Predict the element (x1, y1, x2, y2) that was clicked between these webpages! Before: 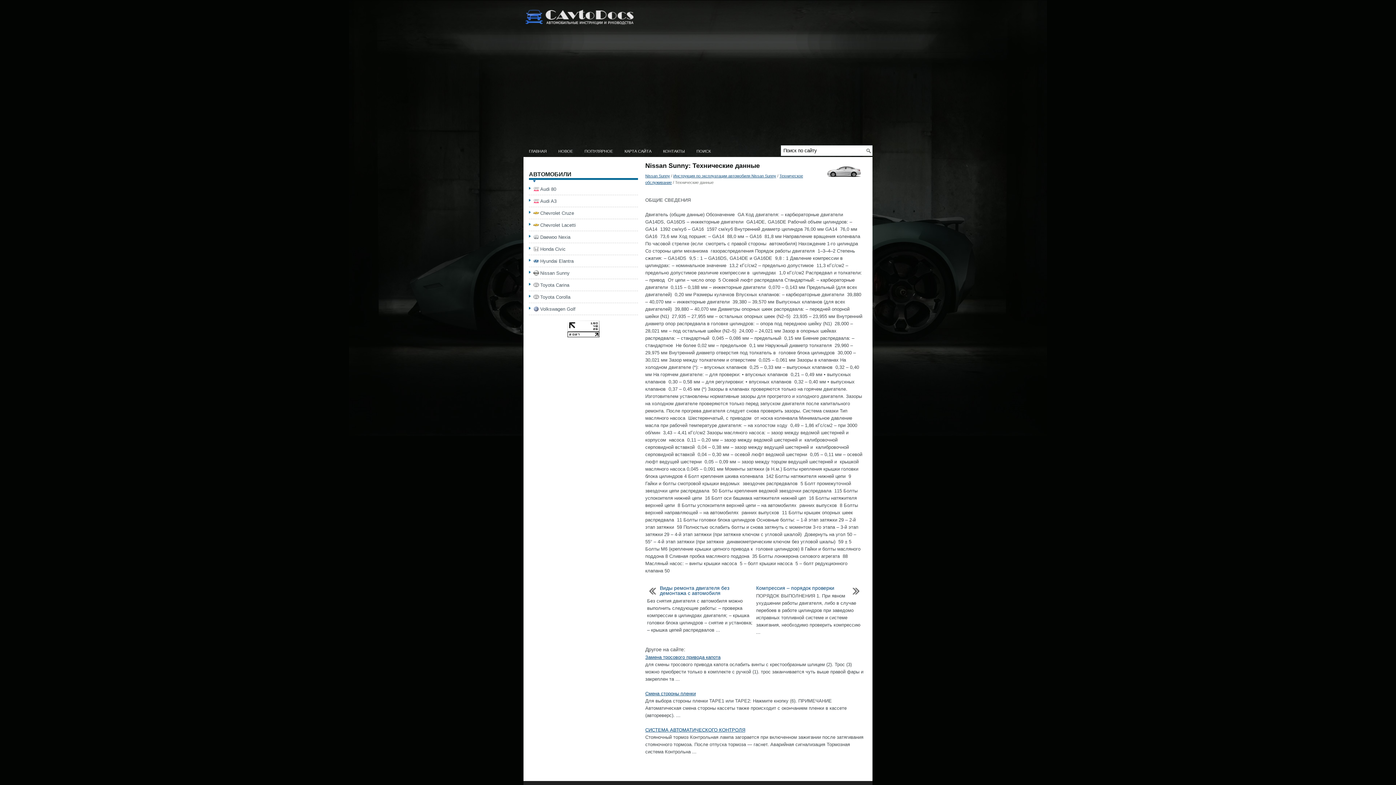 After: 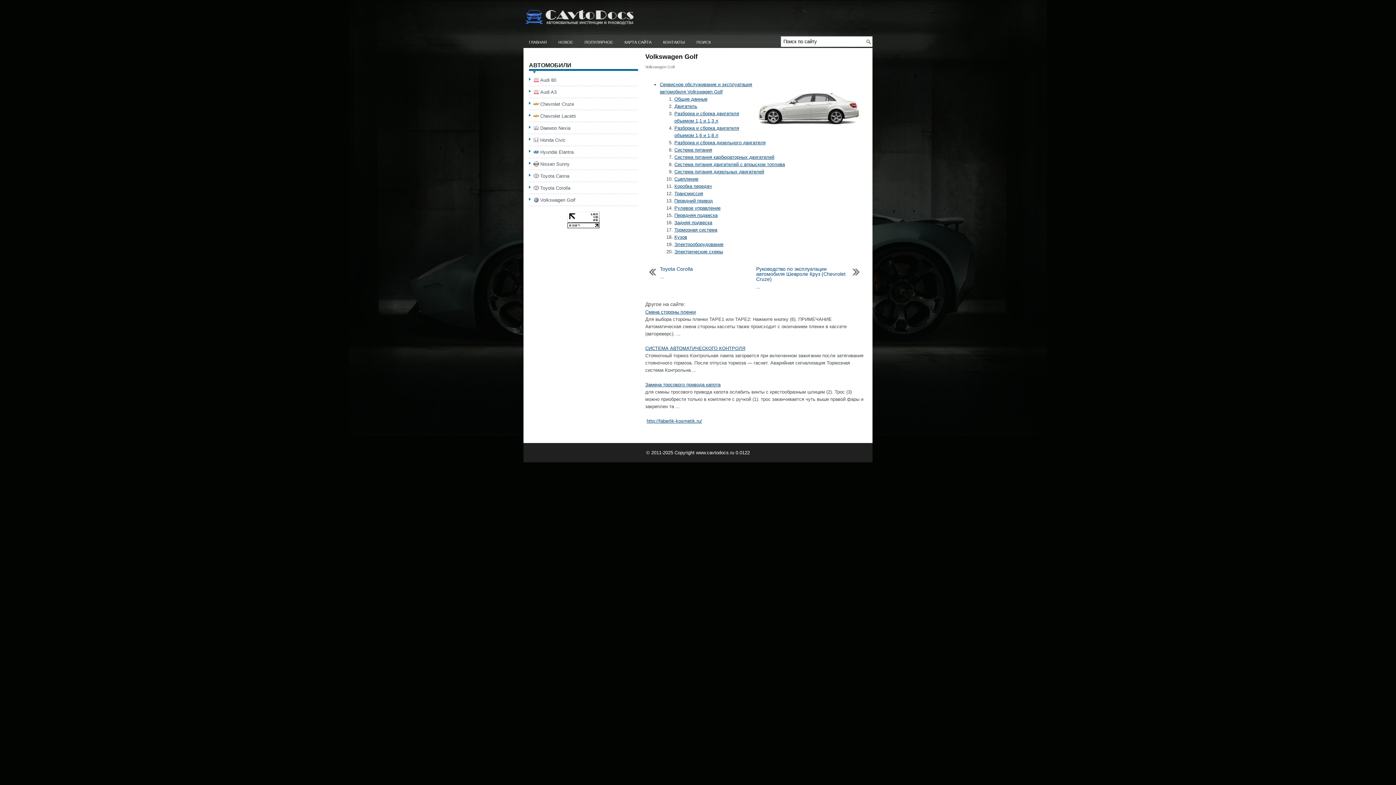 Action: bbox: (540, 306, 575, 312) label: Volkswagen Golf